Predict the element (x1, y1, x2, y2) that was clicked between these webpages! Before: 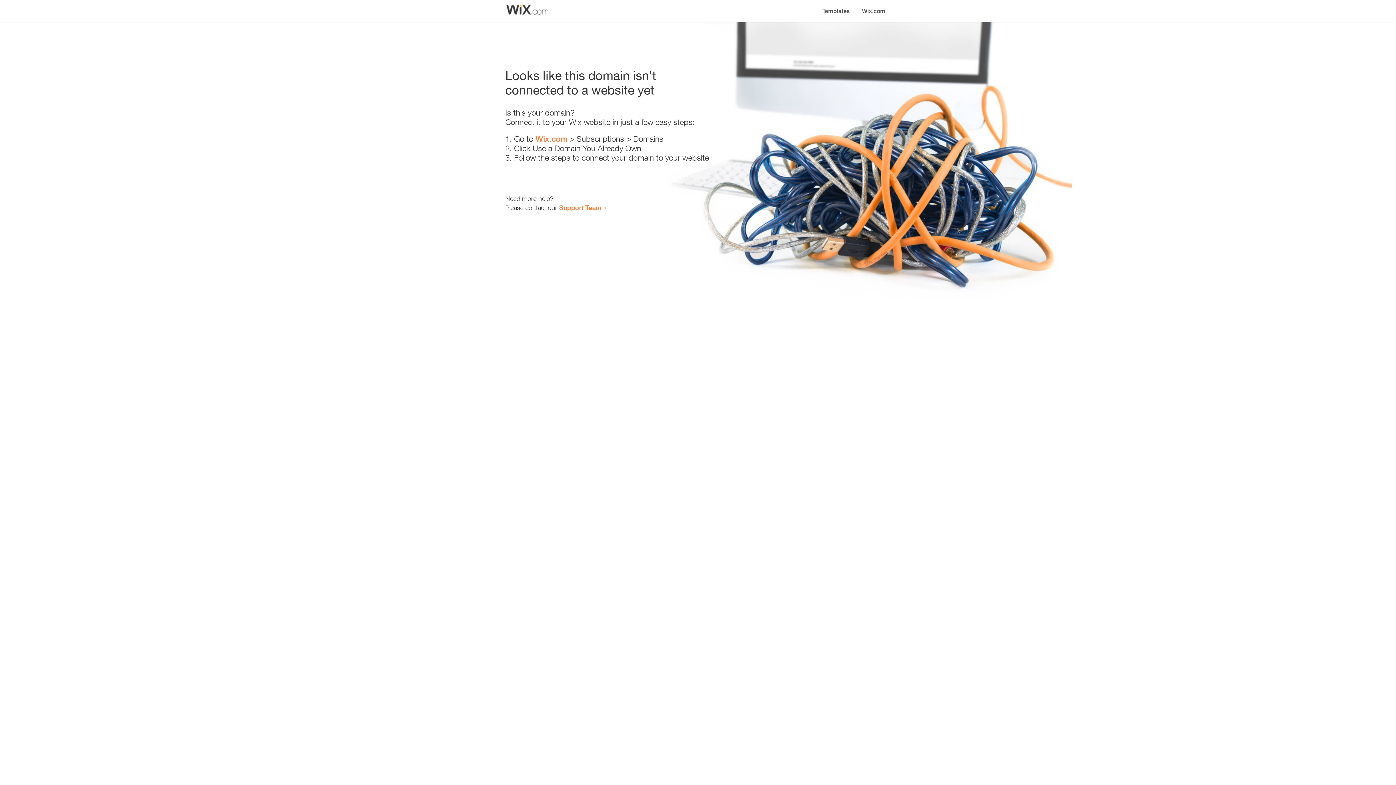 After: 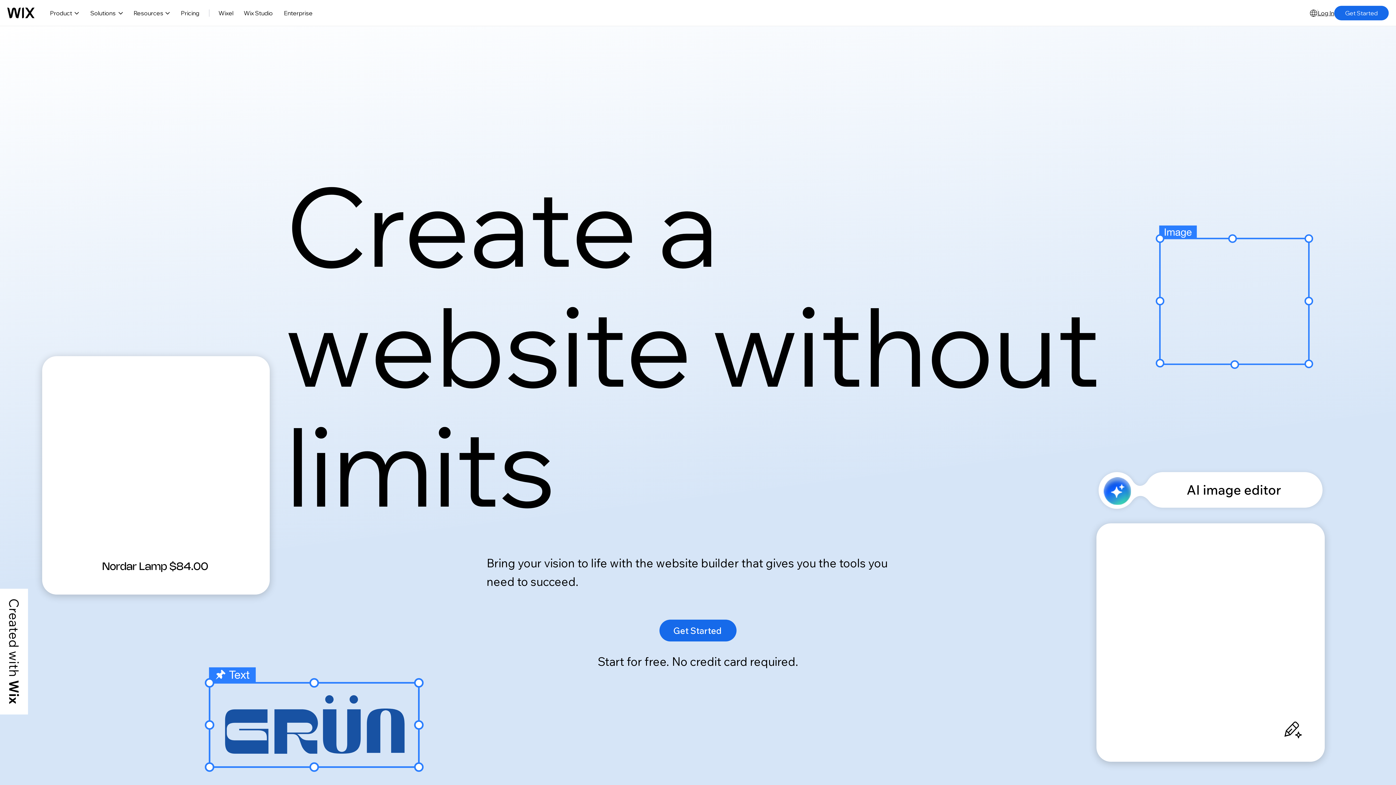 Action: bbox: (535, 134, 567, 143) label: Wix.com